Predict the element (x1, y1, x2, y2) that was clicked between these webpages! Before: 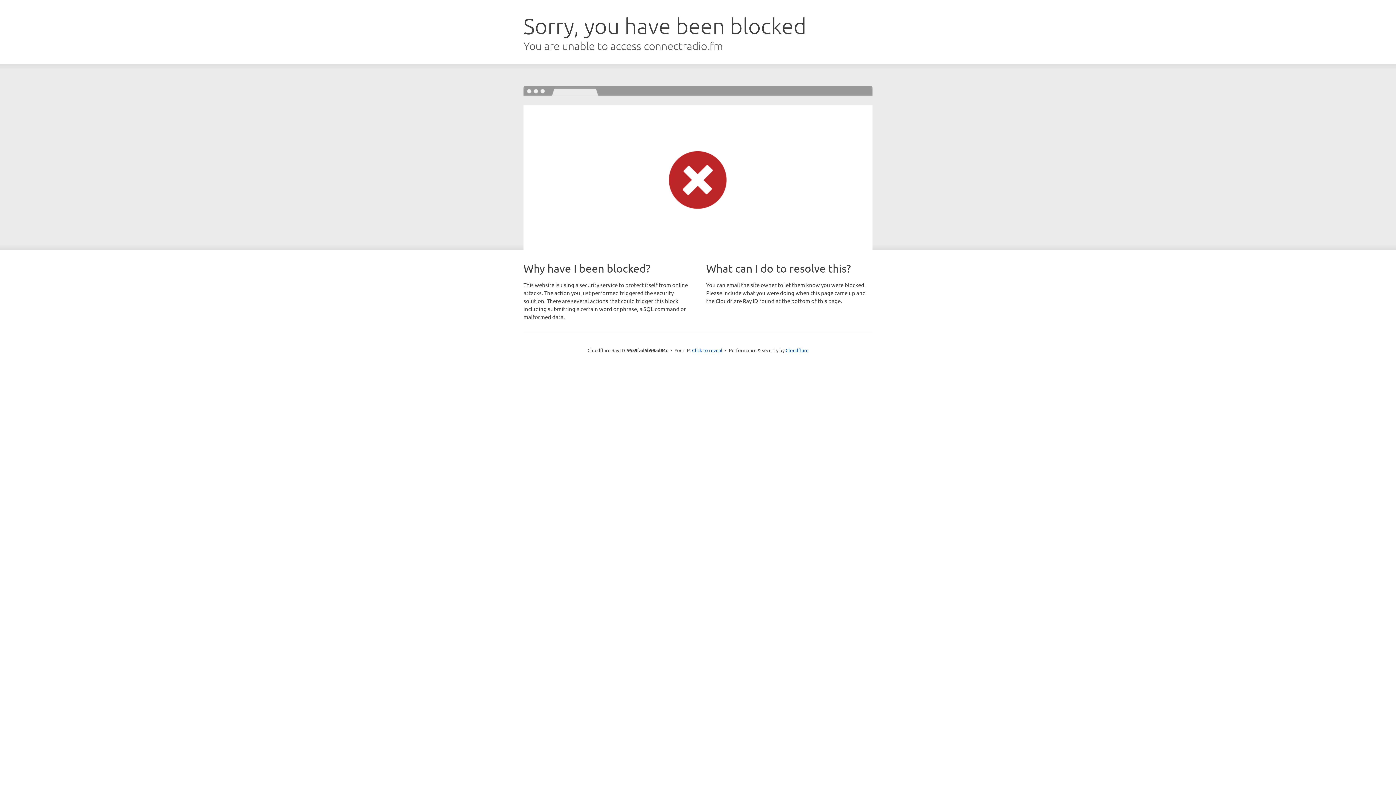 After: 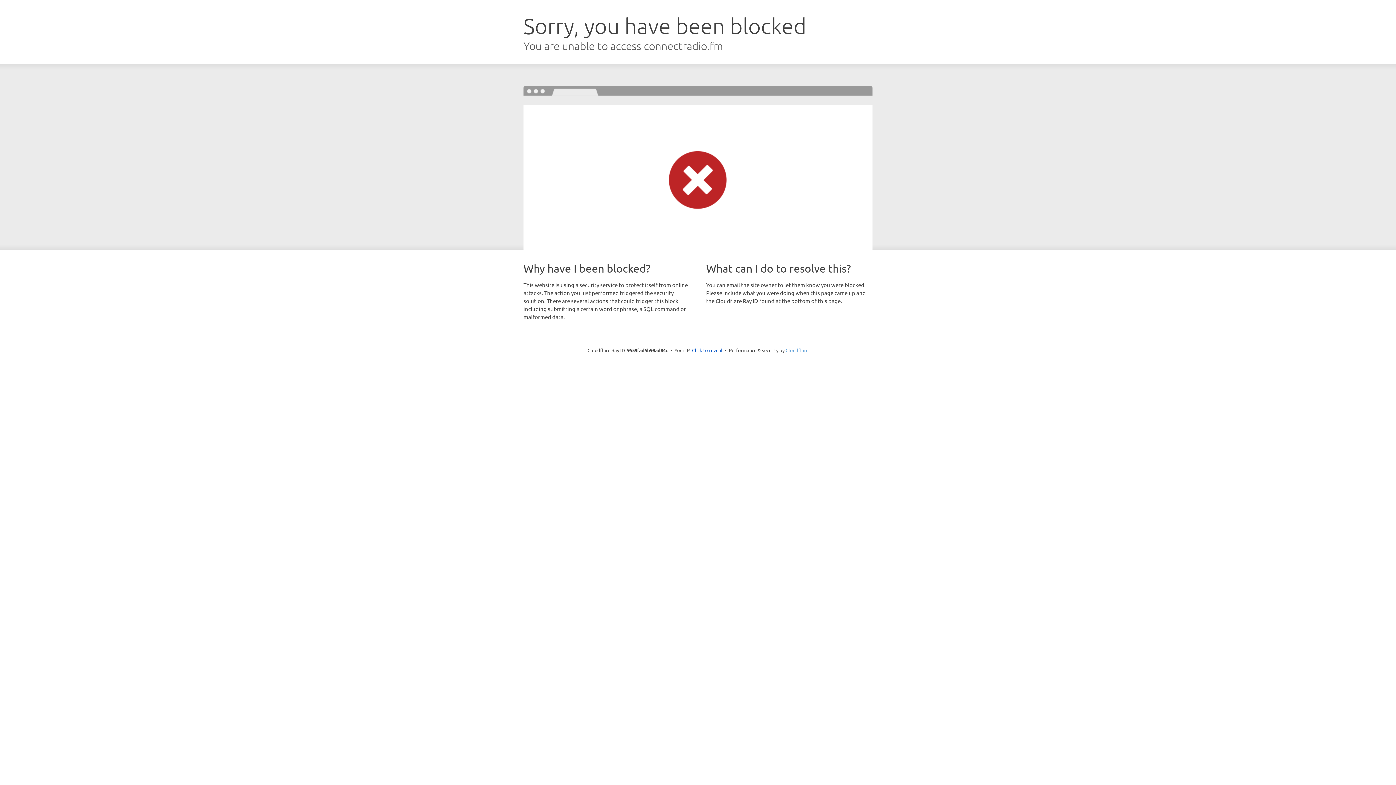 Action: bbox: (785, 347, 808, 353) label: Cloudflare